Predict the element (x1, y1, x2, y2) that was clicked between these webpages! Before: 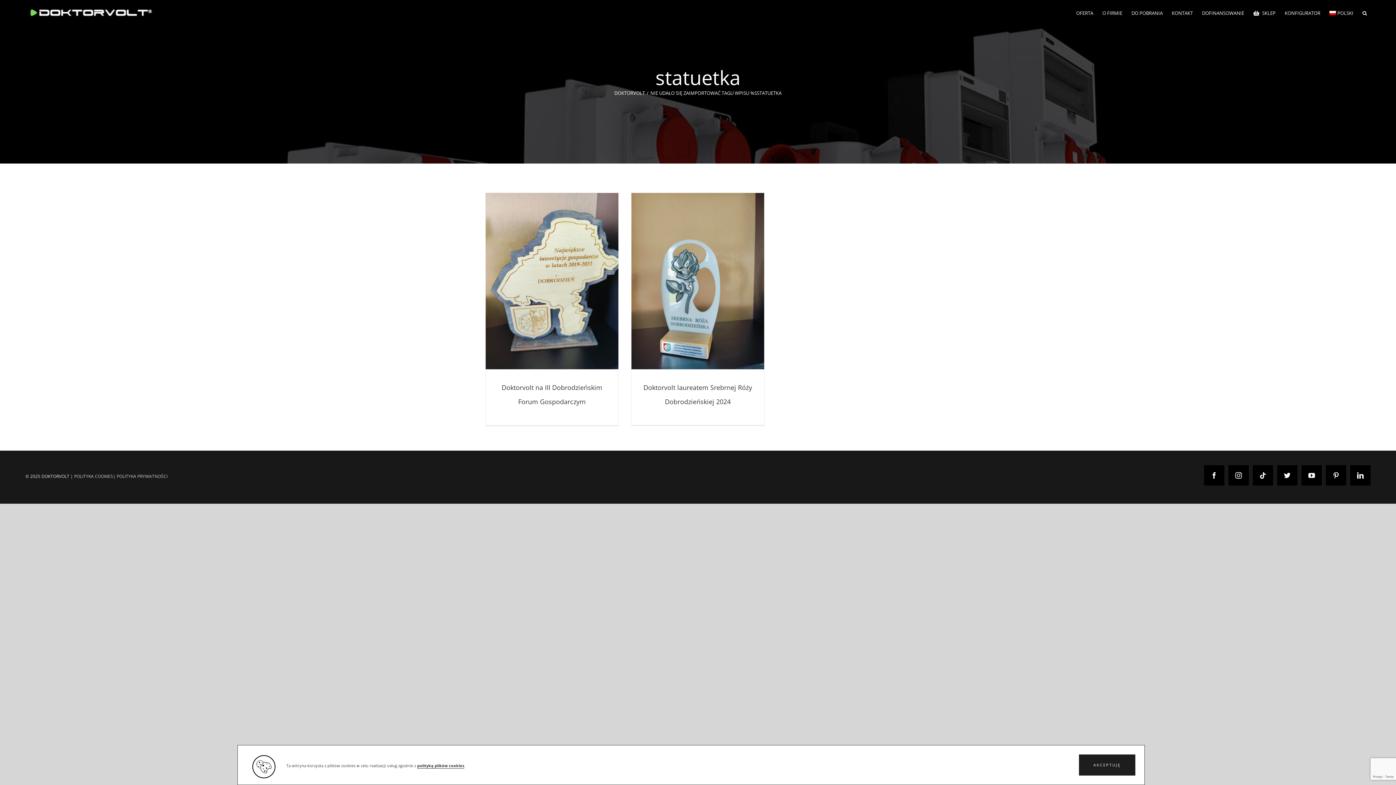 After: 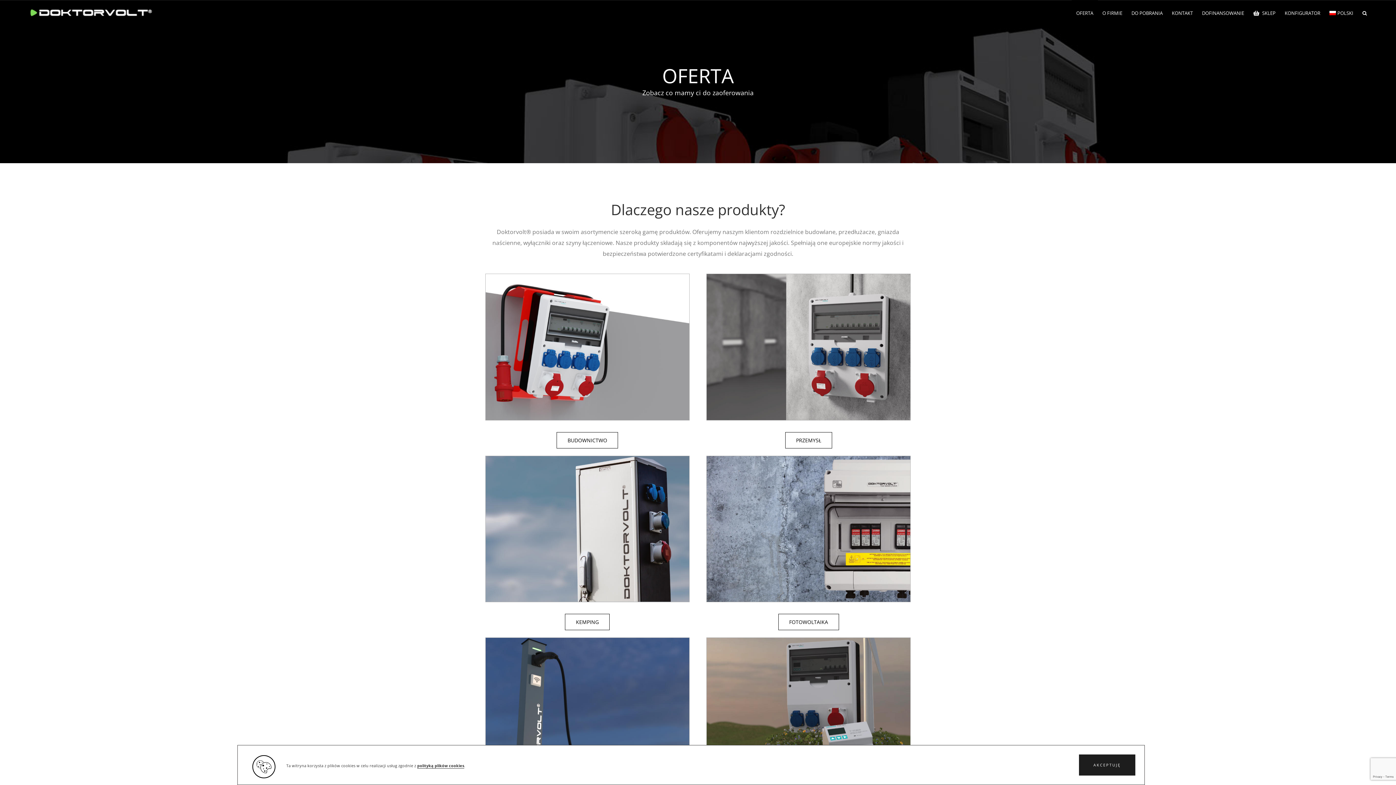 Action: label: OFERTA bbox: (1071, 0, 1098, 26)